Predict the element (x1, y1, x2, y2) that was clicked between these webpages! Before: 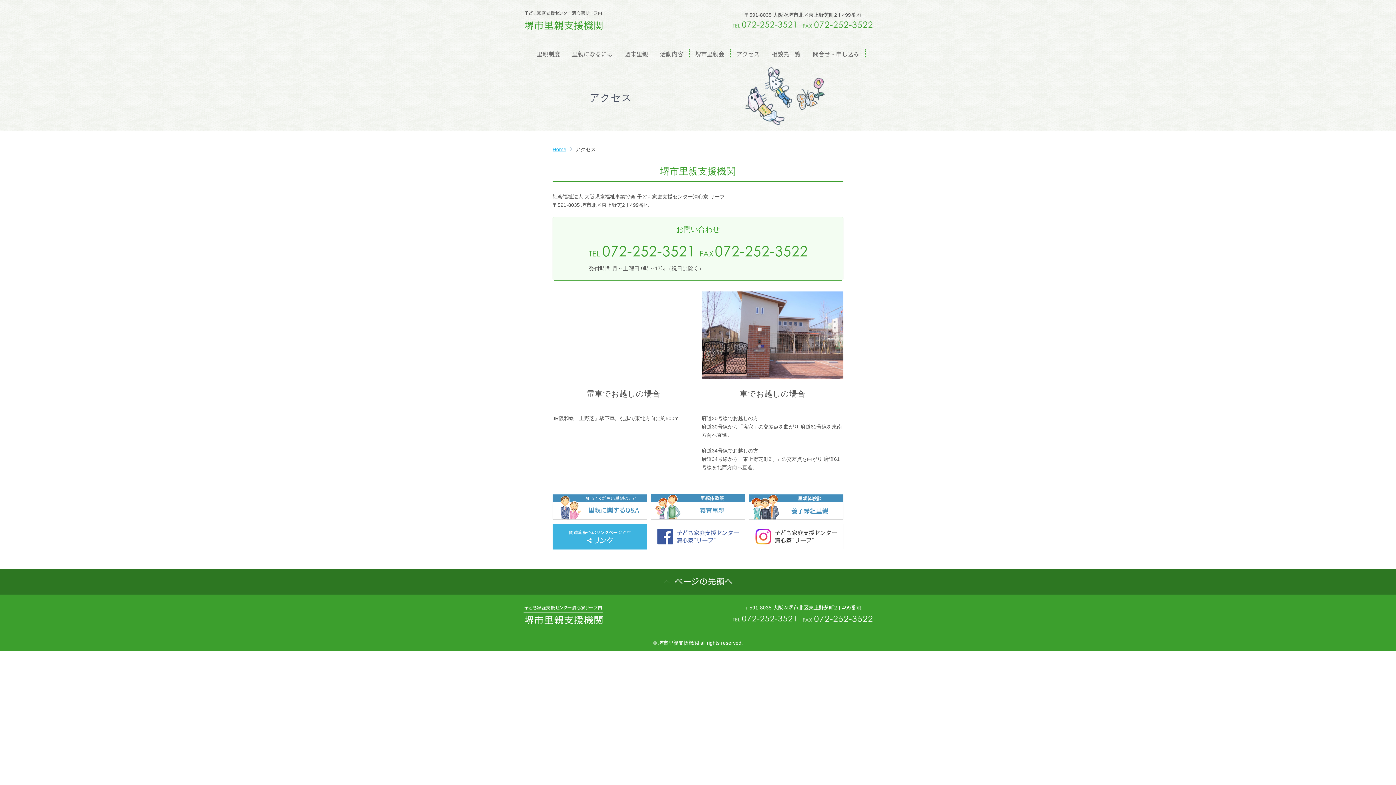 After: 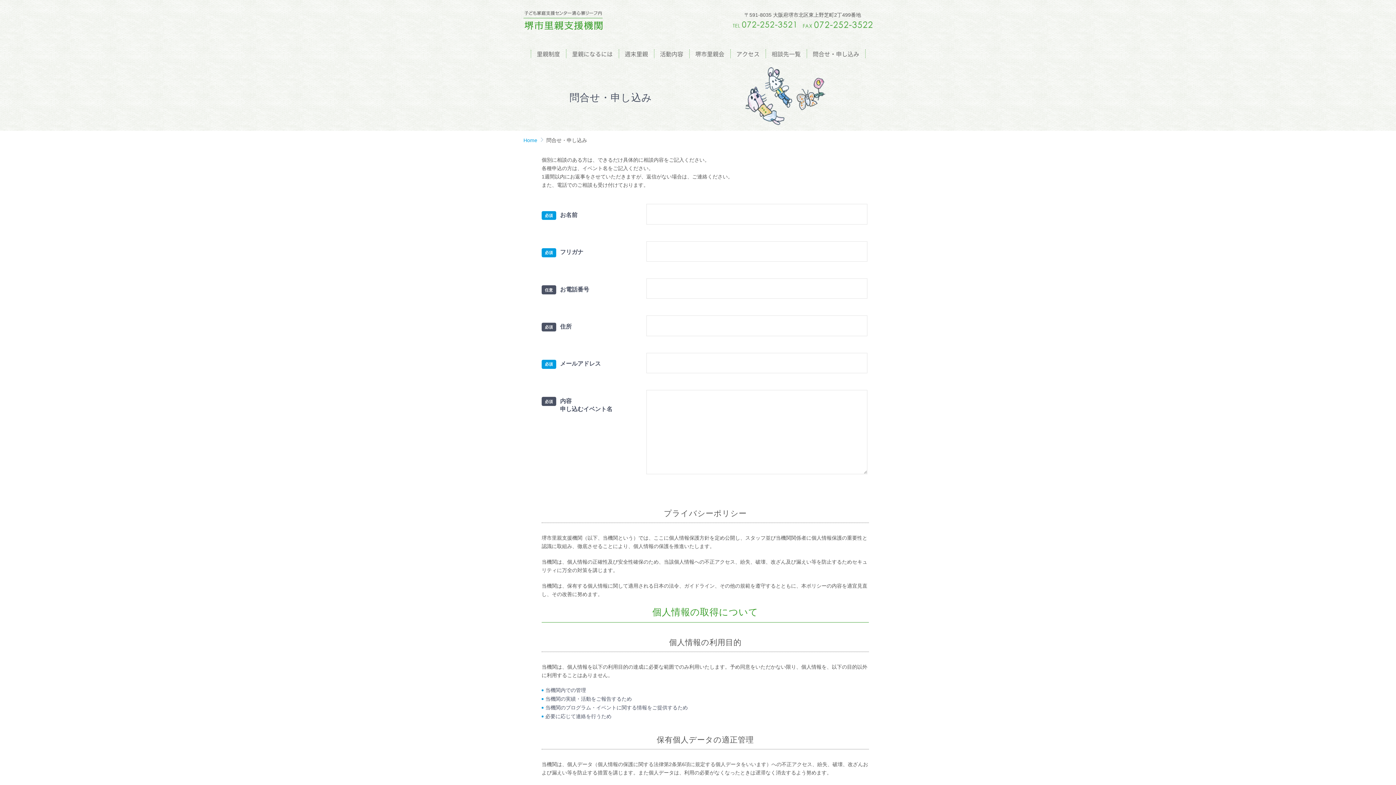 Action: bbox: (807, 49, 865, 58) label: 問合せ・申し込み